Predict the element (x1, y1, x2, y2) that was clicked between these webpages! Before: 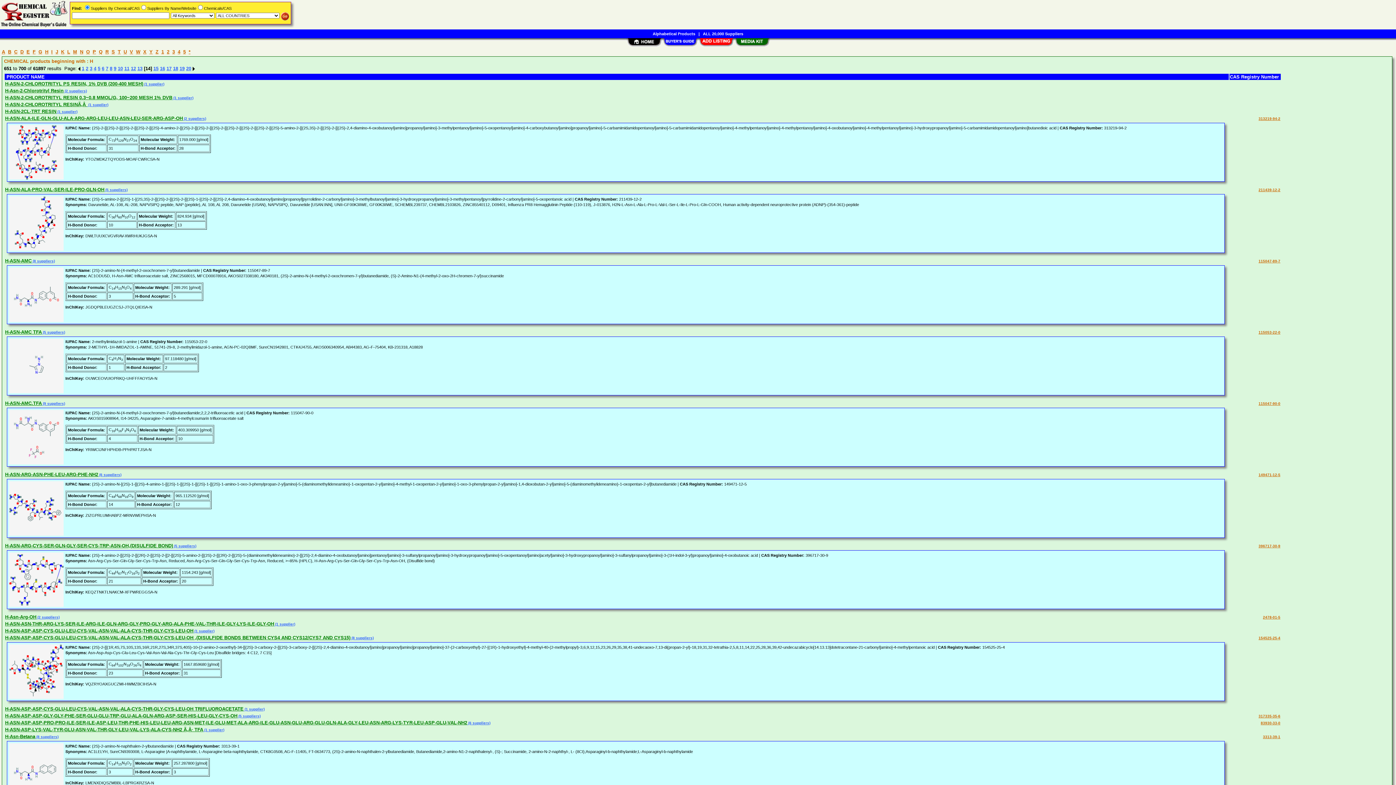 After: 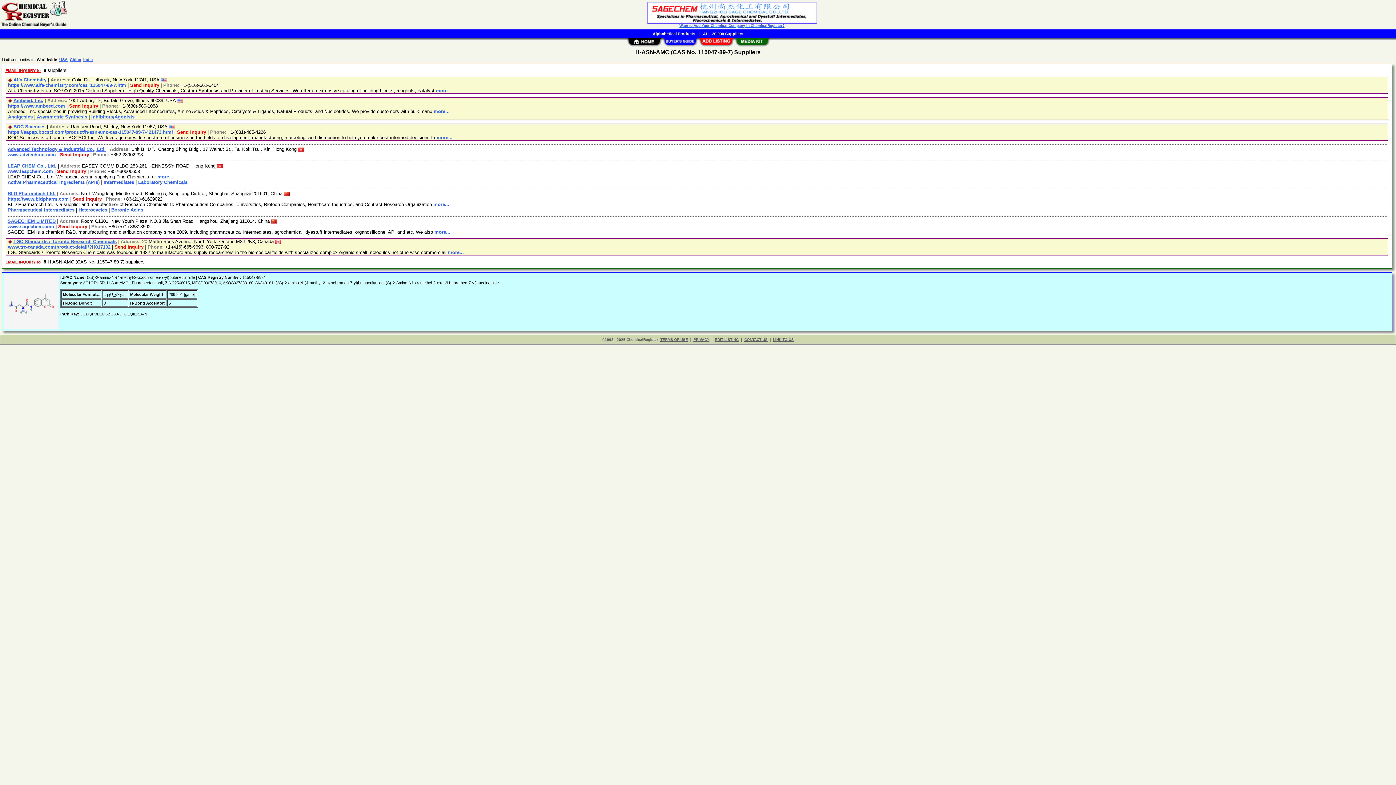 Action: label:  (8 suppliers) bbox: (31, 259, 54, 263)